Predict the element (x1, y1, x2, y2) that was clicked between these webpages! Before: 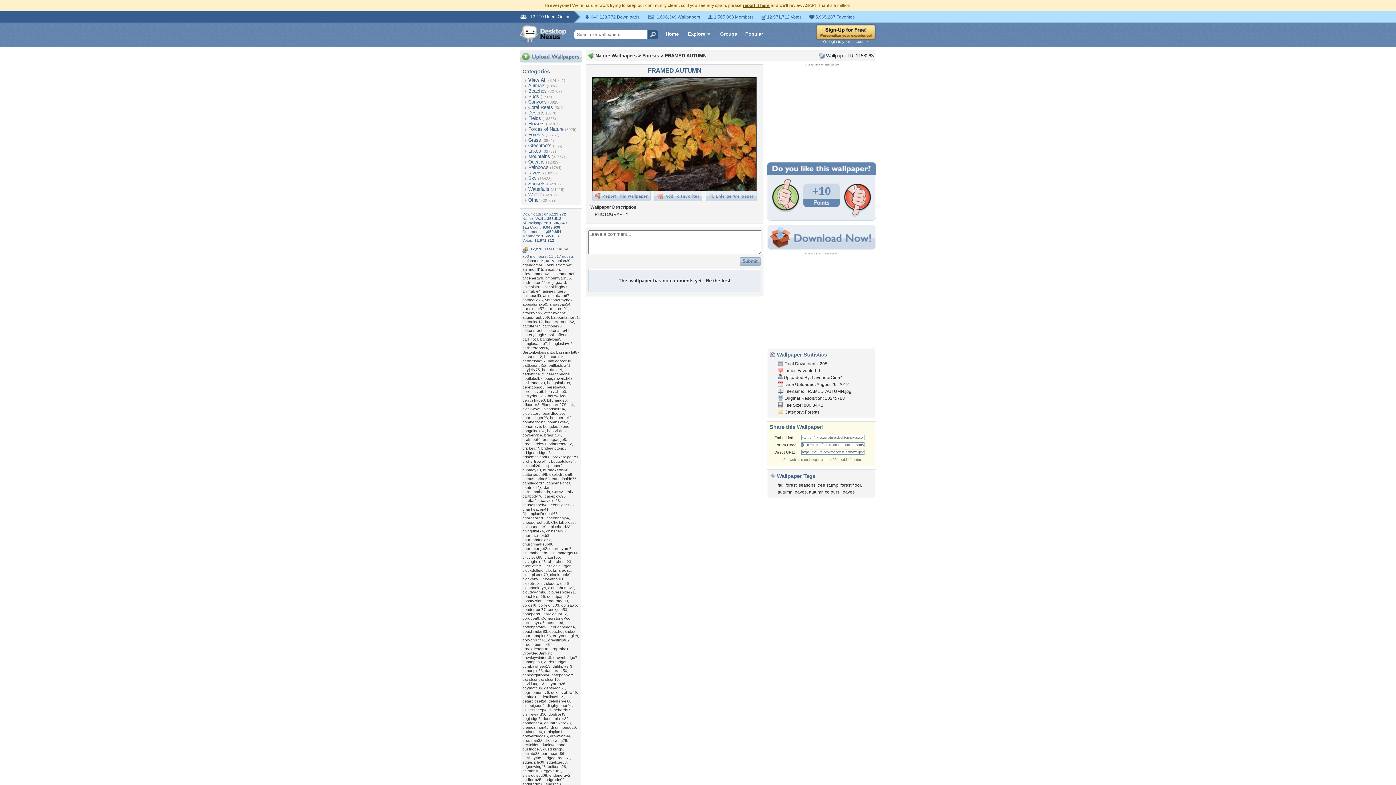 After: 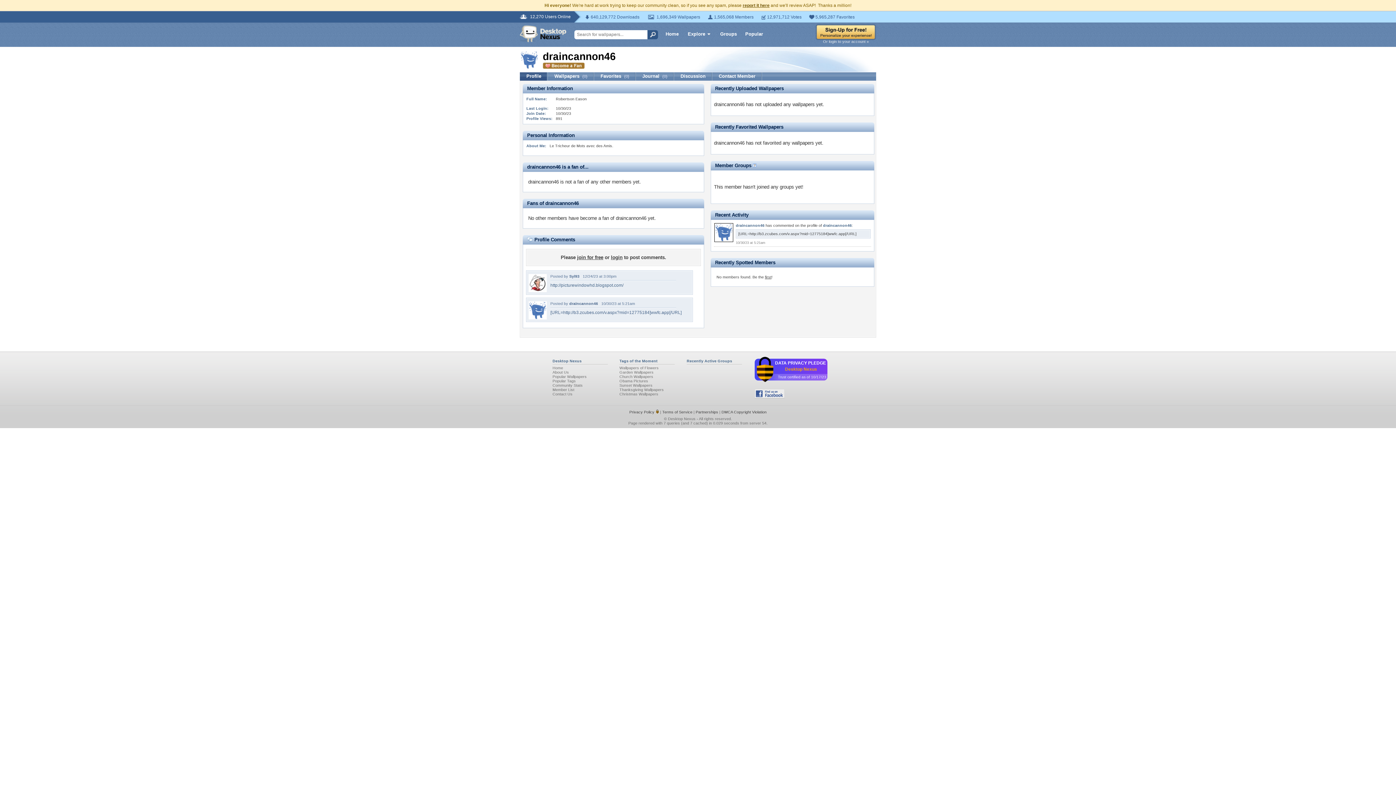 Action: bbox: (522, 725, 548, 729) label: draincannon46